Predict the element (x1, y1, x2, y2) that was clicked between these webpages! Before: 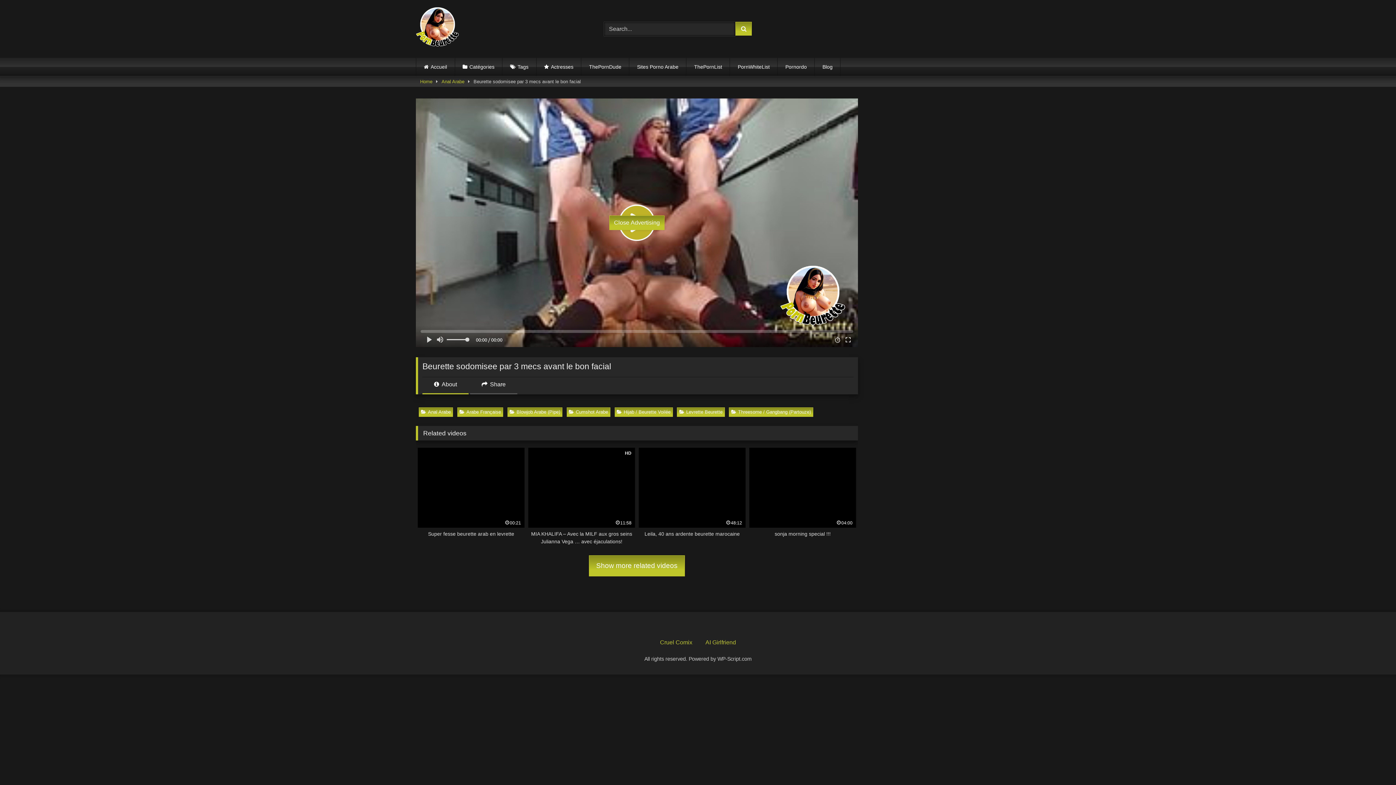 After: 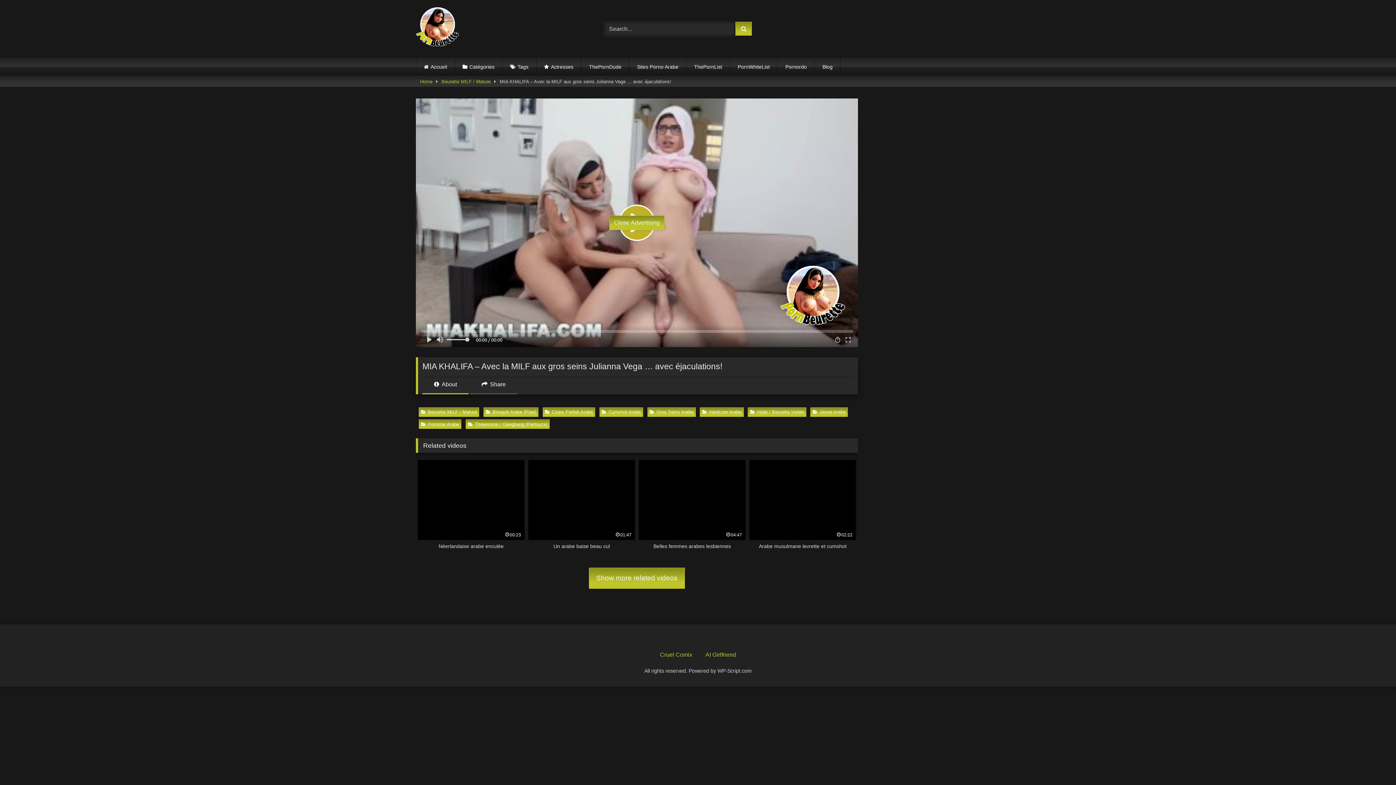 Action: label: HD
11:58
MIA KHALIFA – Avec la MILF aux gros seins Julianna Vega … avec éjaculations! bbox: (528, 447, 635, 545)